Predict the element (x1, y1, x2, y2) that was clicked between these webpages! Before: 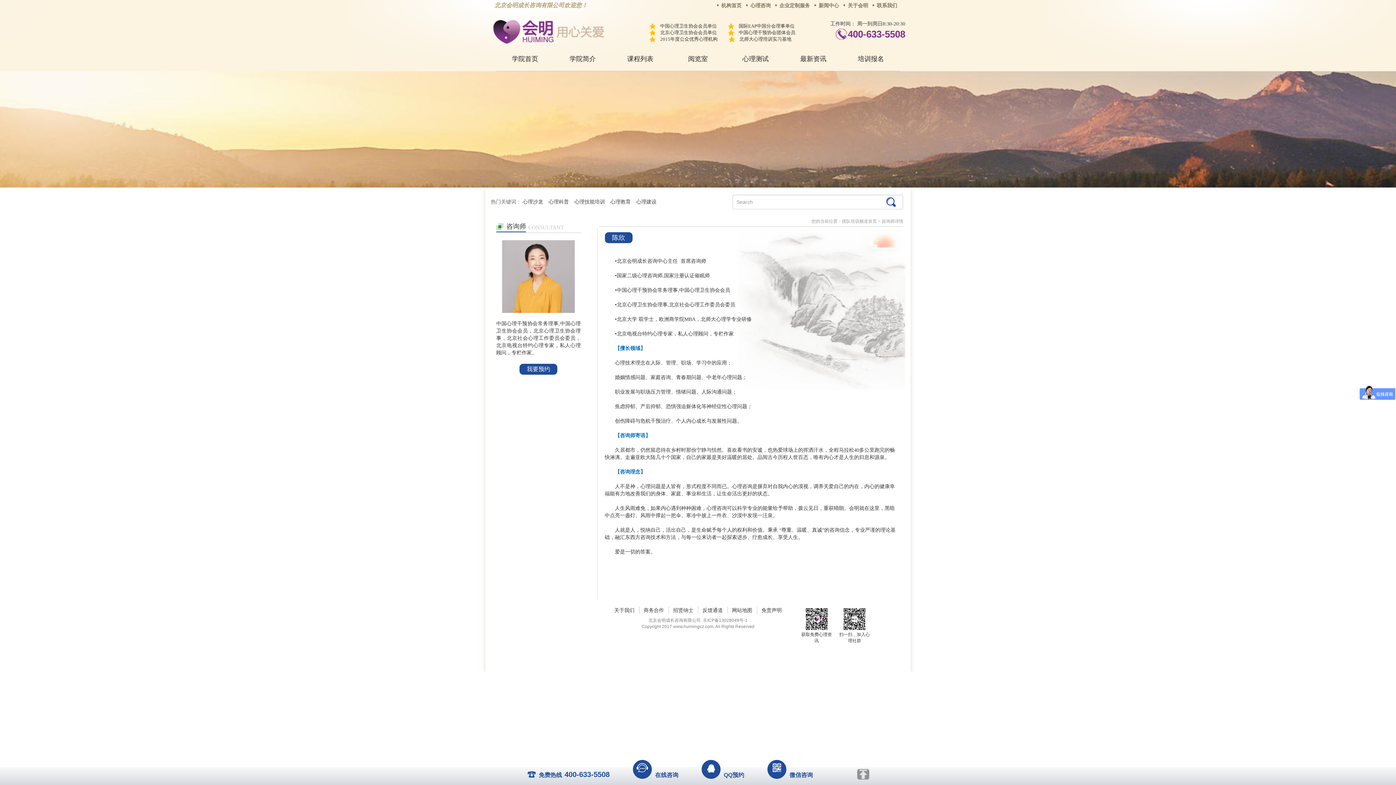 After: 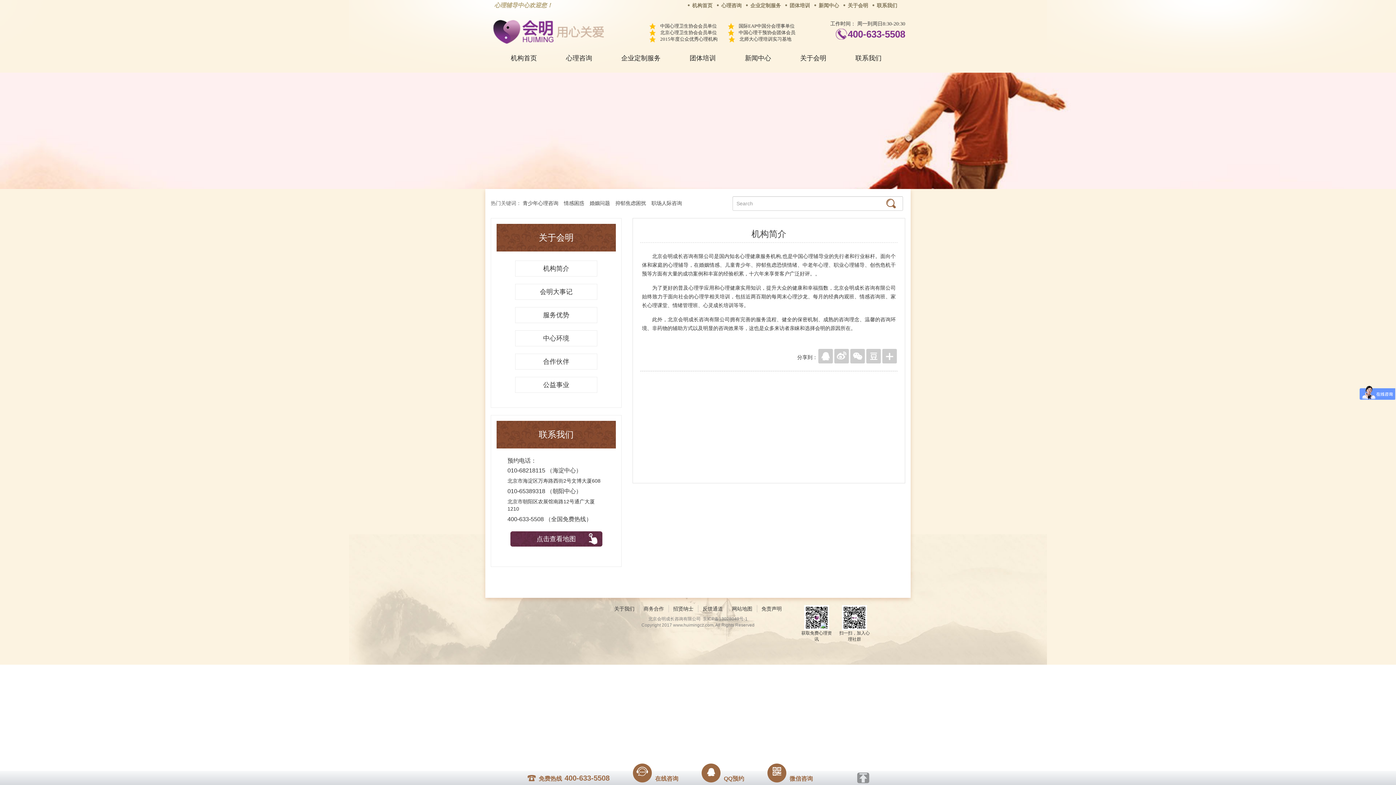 Action: label: 关于会明 bbox: (843, 0, 872, 10)